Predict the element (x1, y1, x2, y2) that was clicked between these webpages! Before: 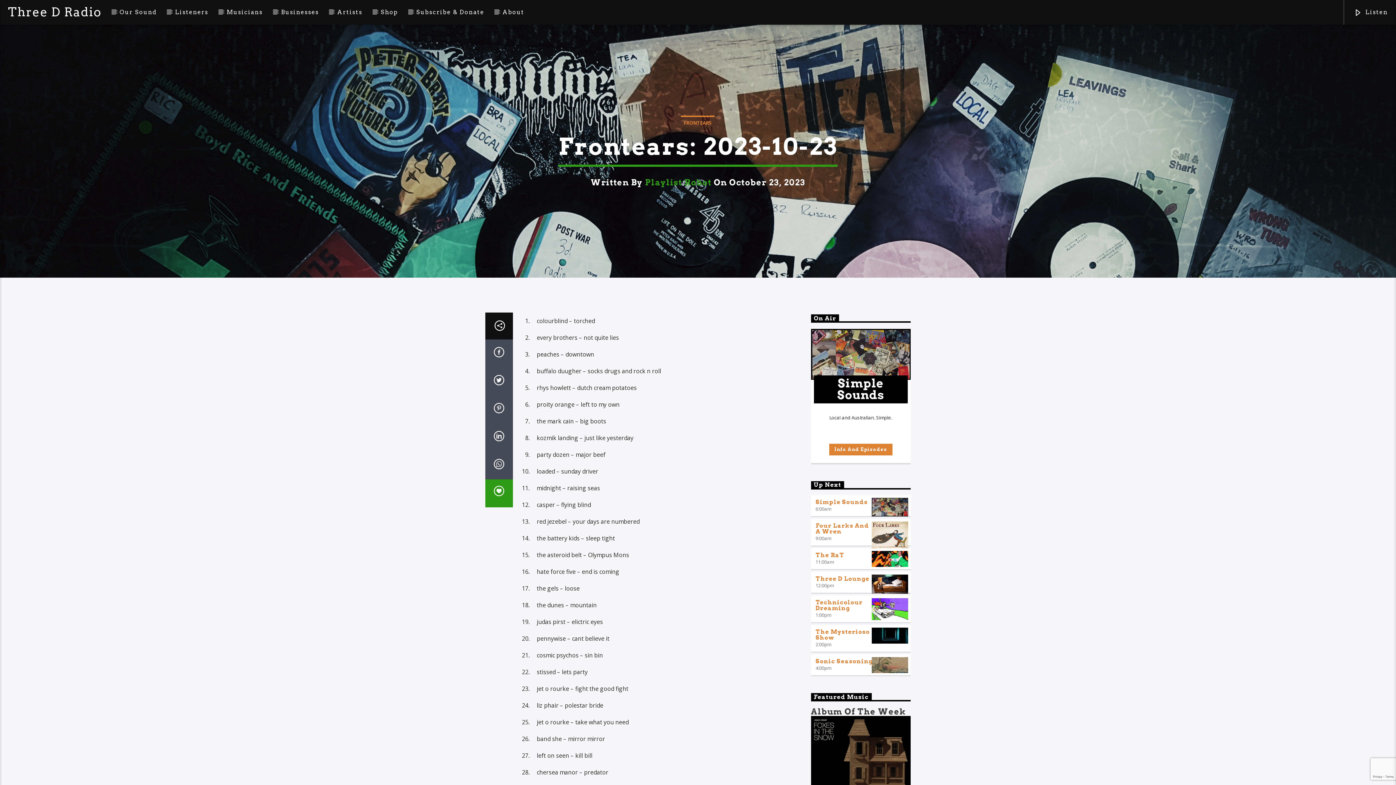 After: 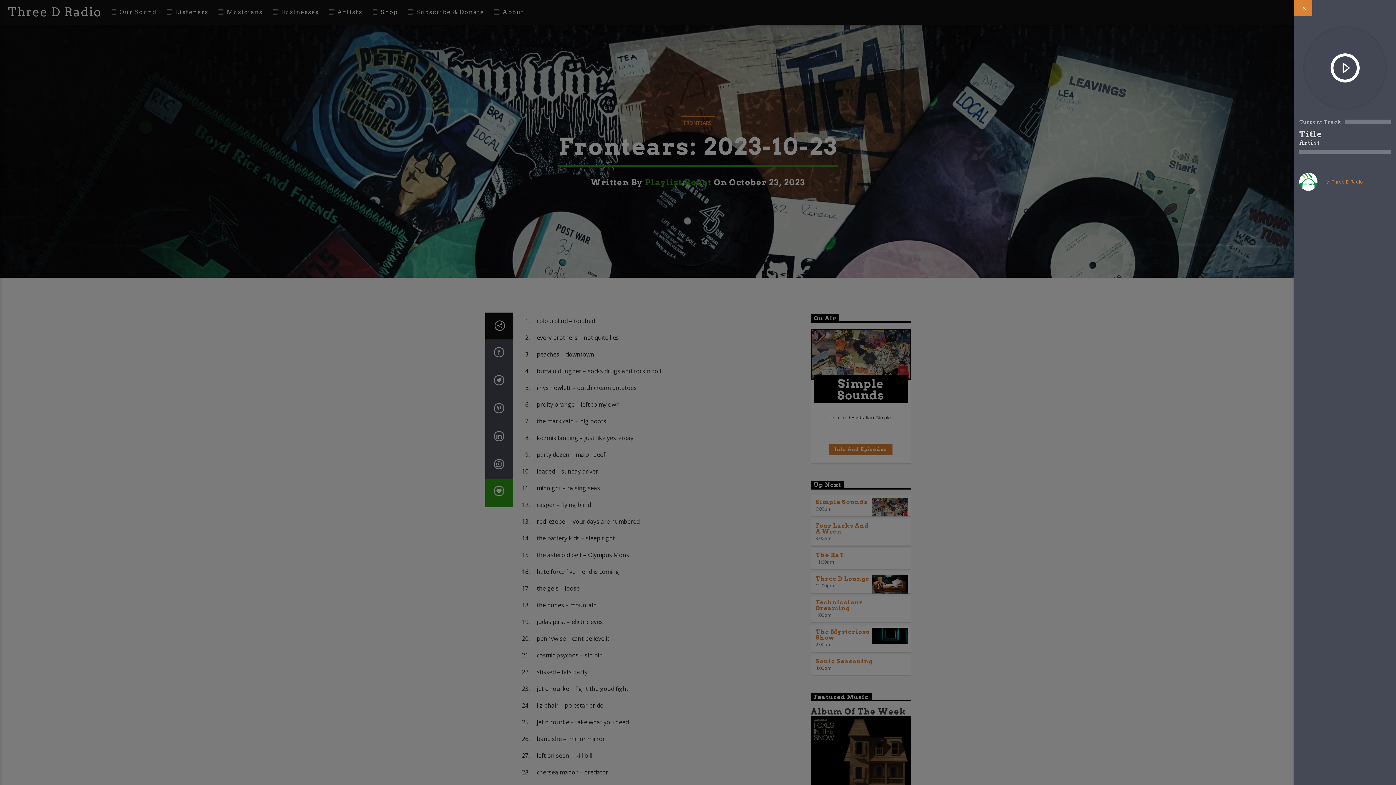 Action: label:  Listen bbox: (1344, 0, 1396, 24)